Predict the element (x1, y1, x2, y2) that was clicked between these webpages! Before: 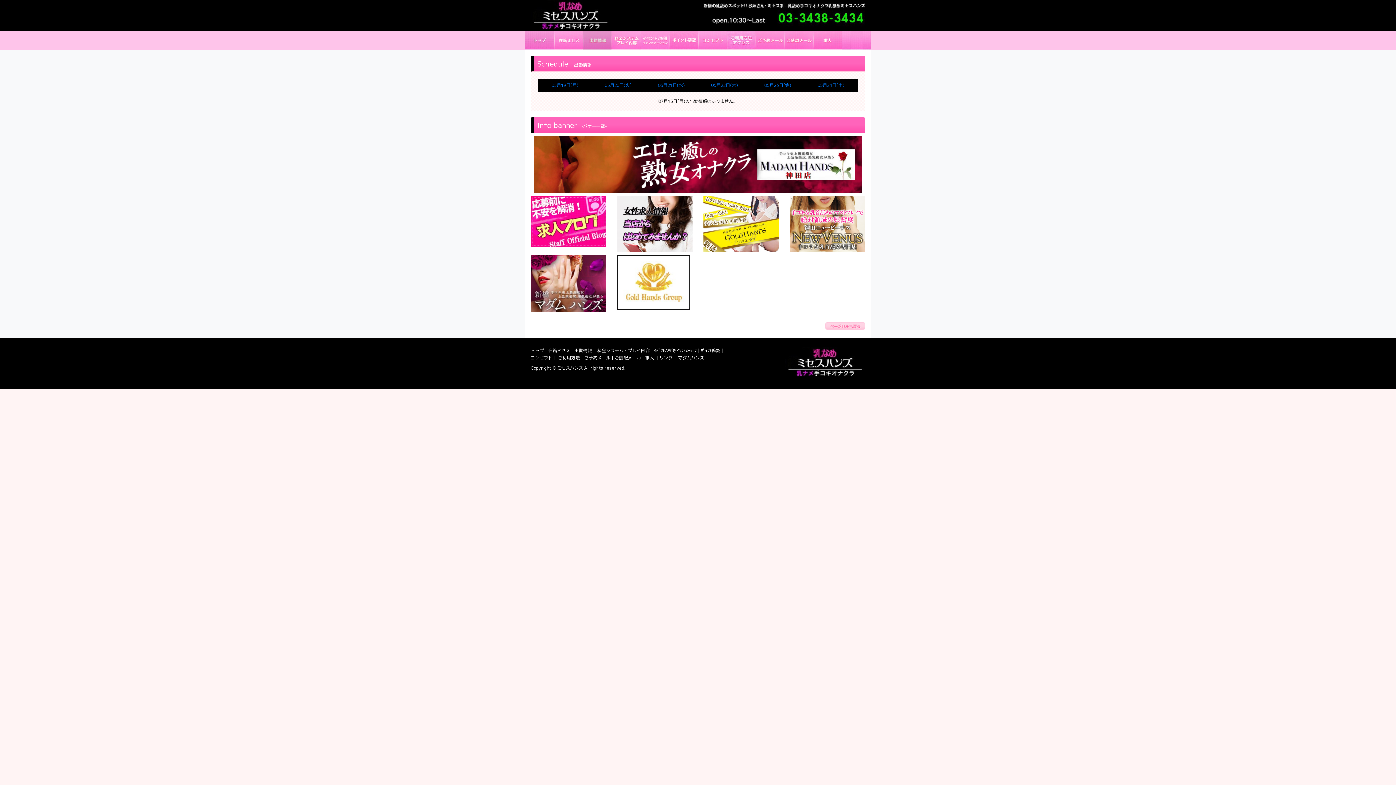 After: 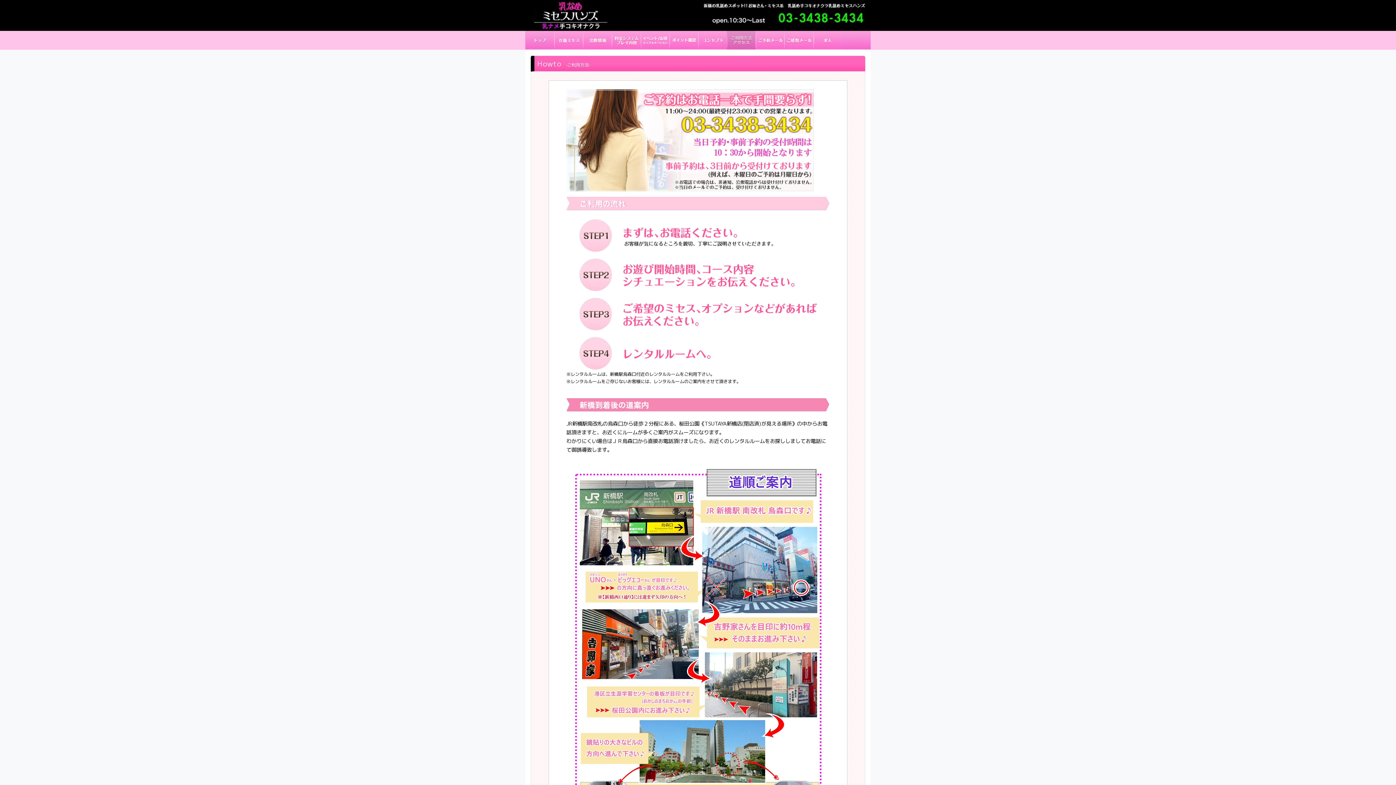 Action: bbox: (726, 36, 755, 42)